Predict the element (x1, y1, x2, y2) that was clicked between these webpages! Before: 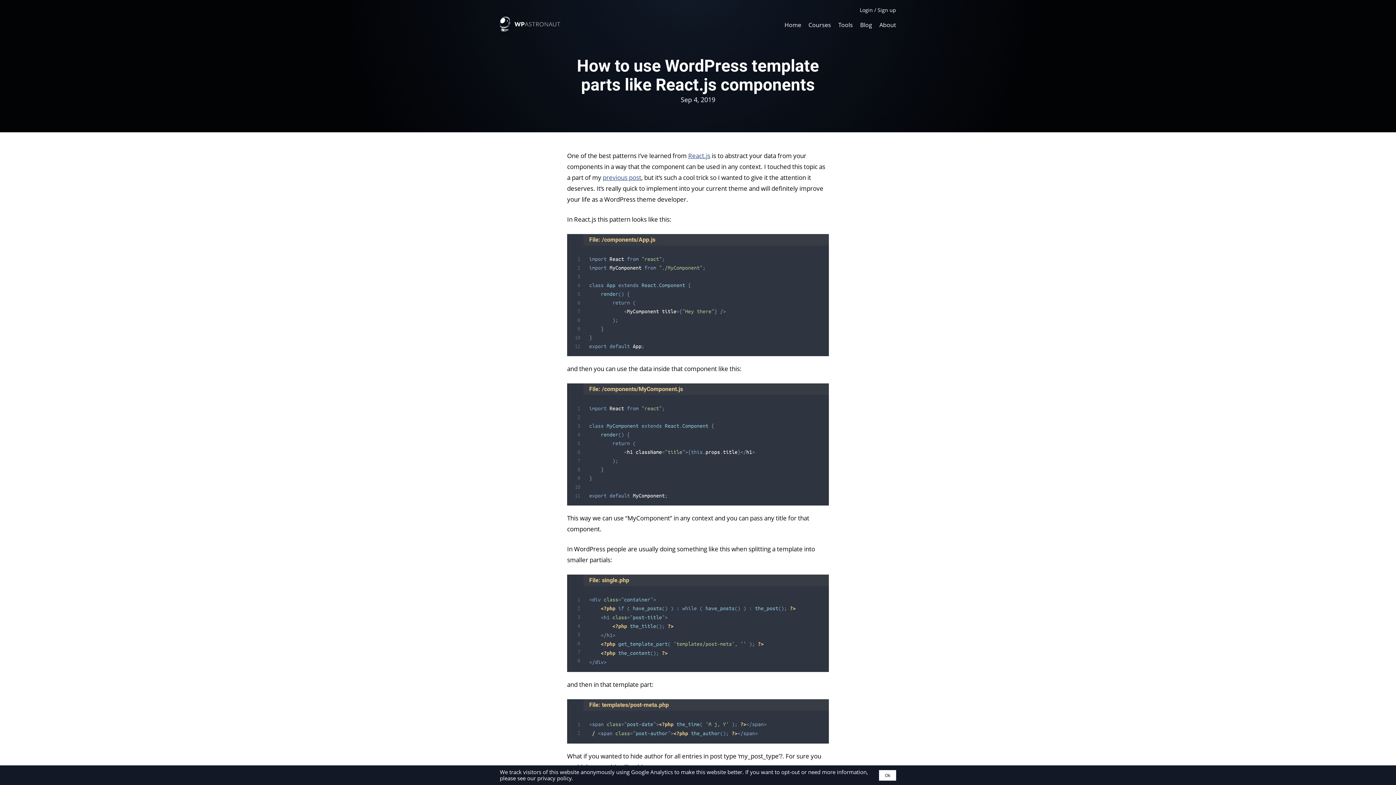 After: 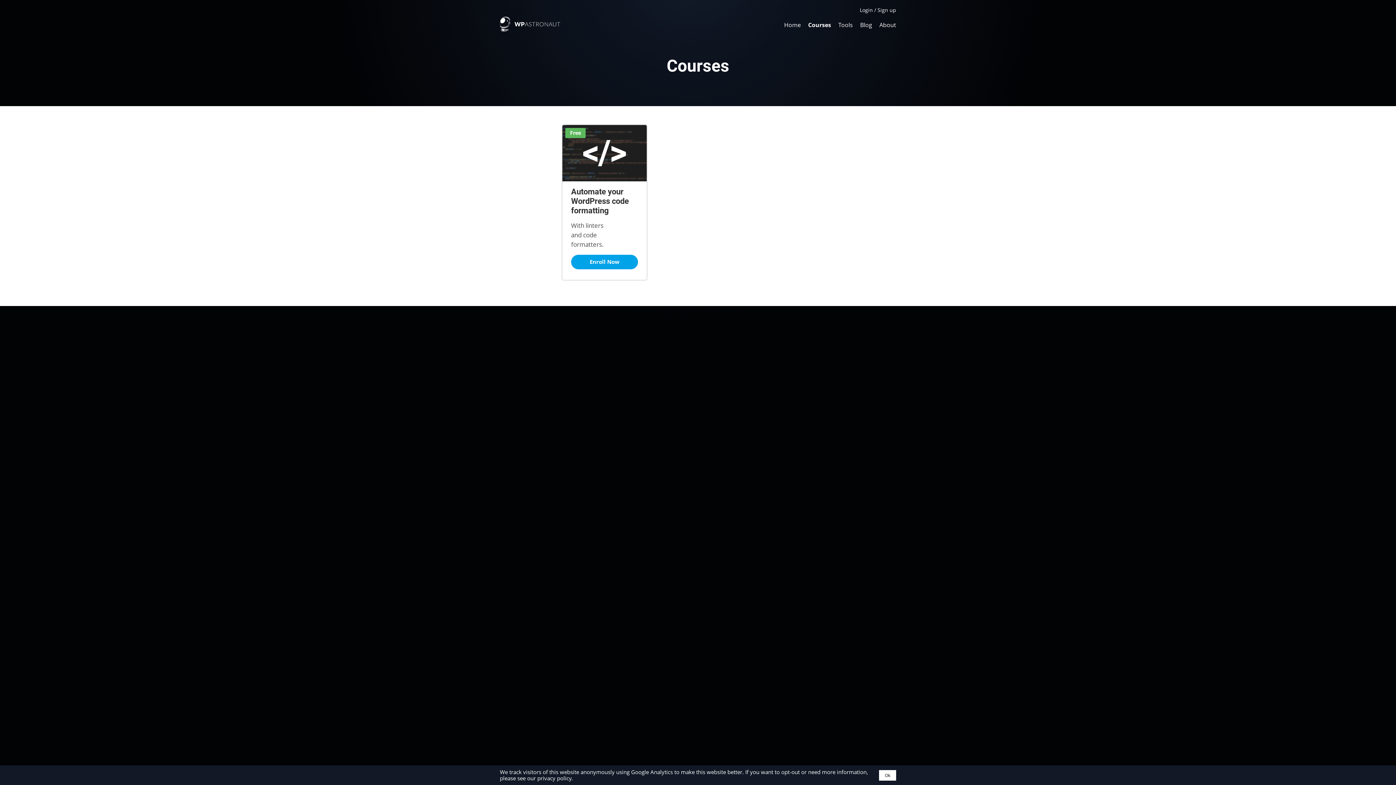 Action: bbox: (808, 20, 831, 28) label: Courses